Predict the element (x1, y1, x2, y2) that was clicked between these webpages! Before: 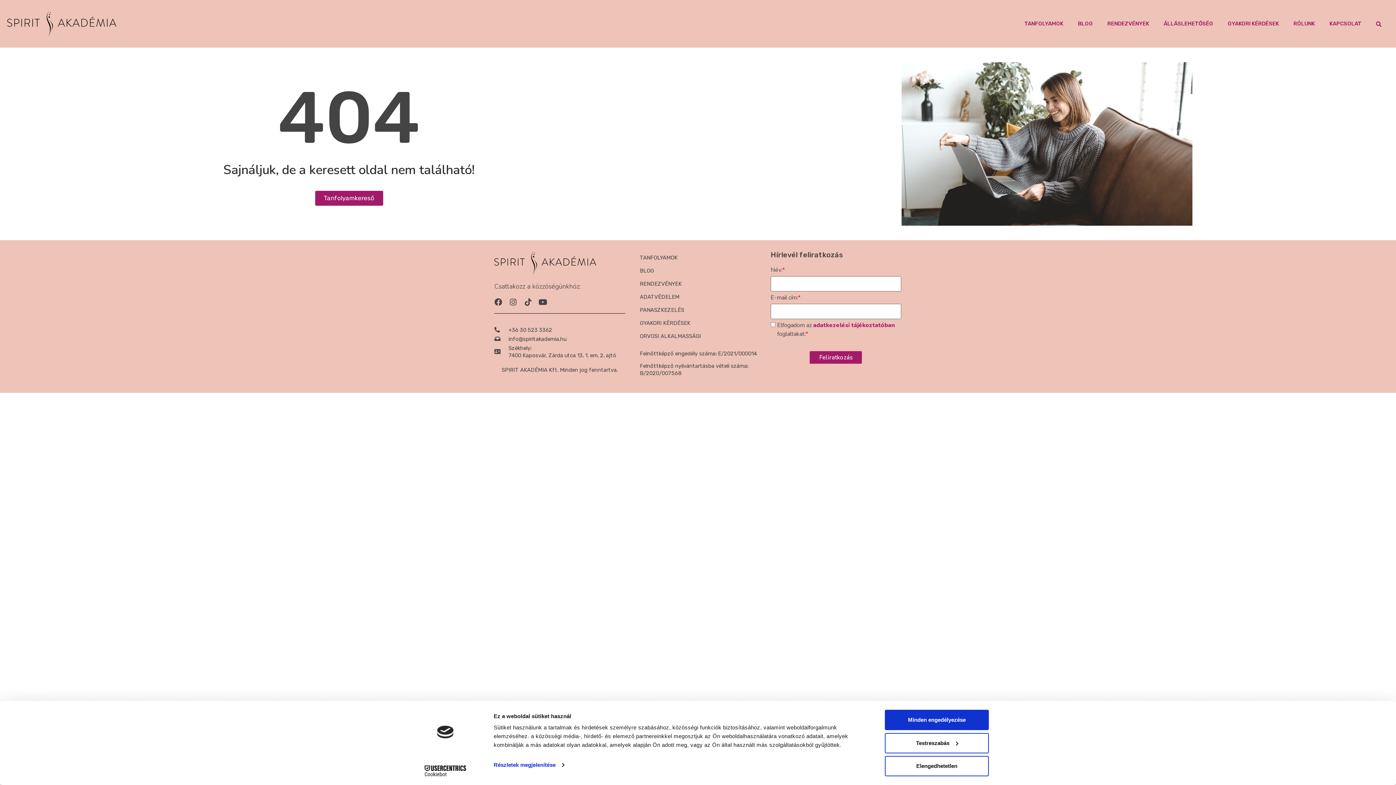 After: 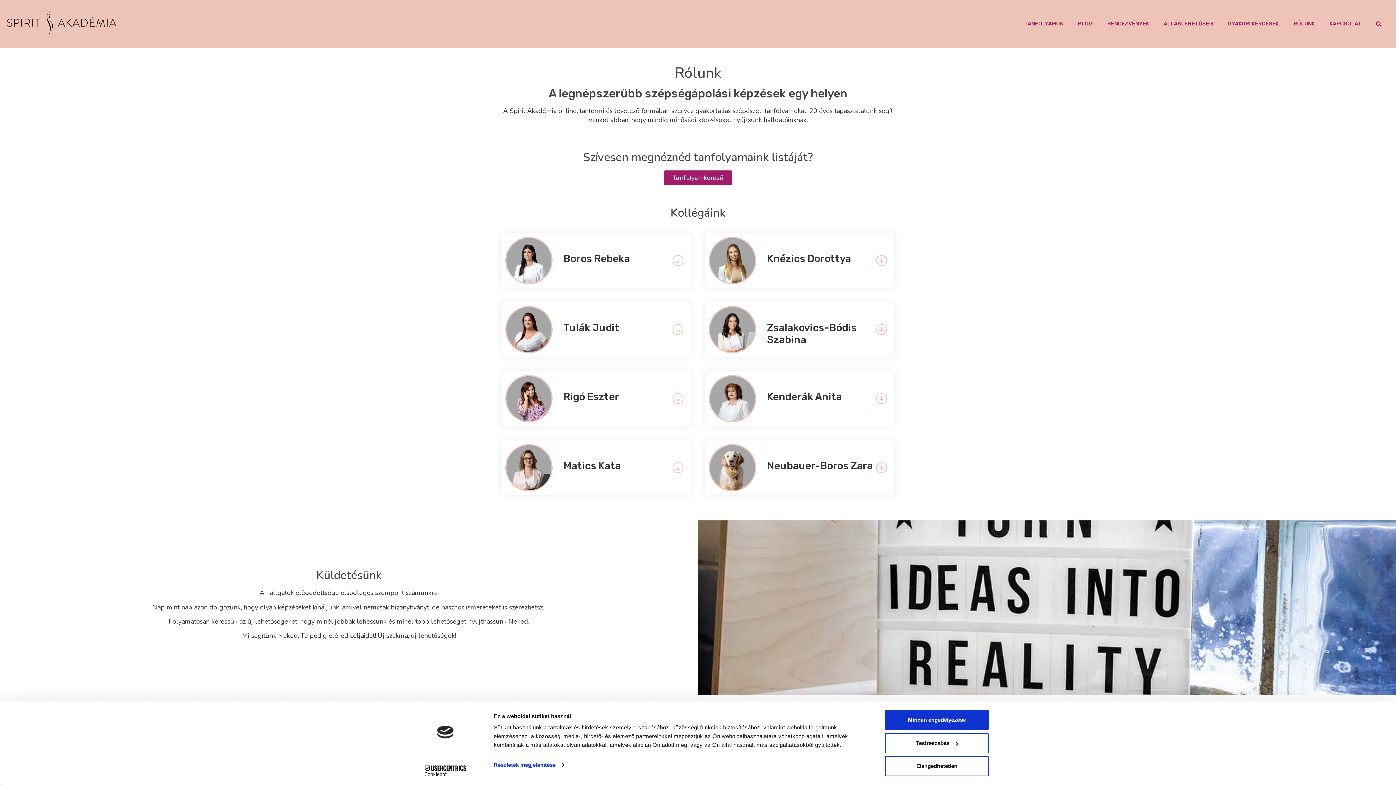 Action: bbox: (1286, 15, 1322, 32) label: RÓLUNK